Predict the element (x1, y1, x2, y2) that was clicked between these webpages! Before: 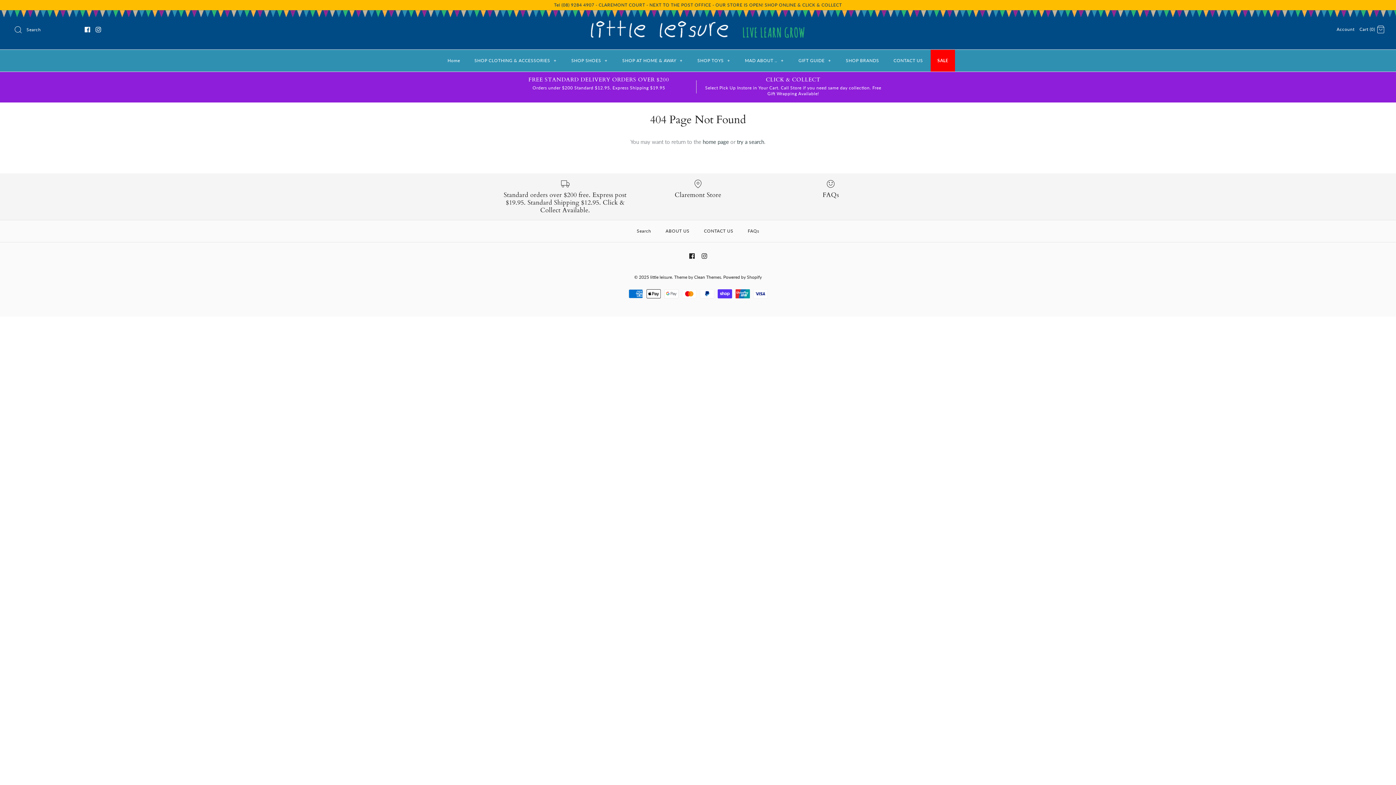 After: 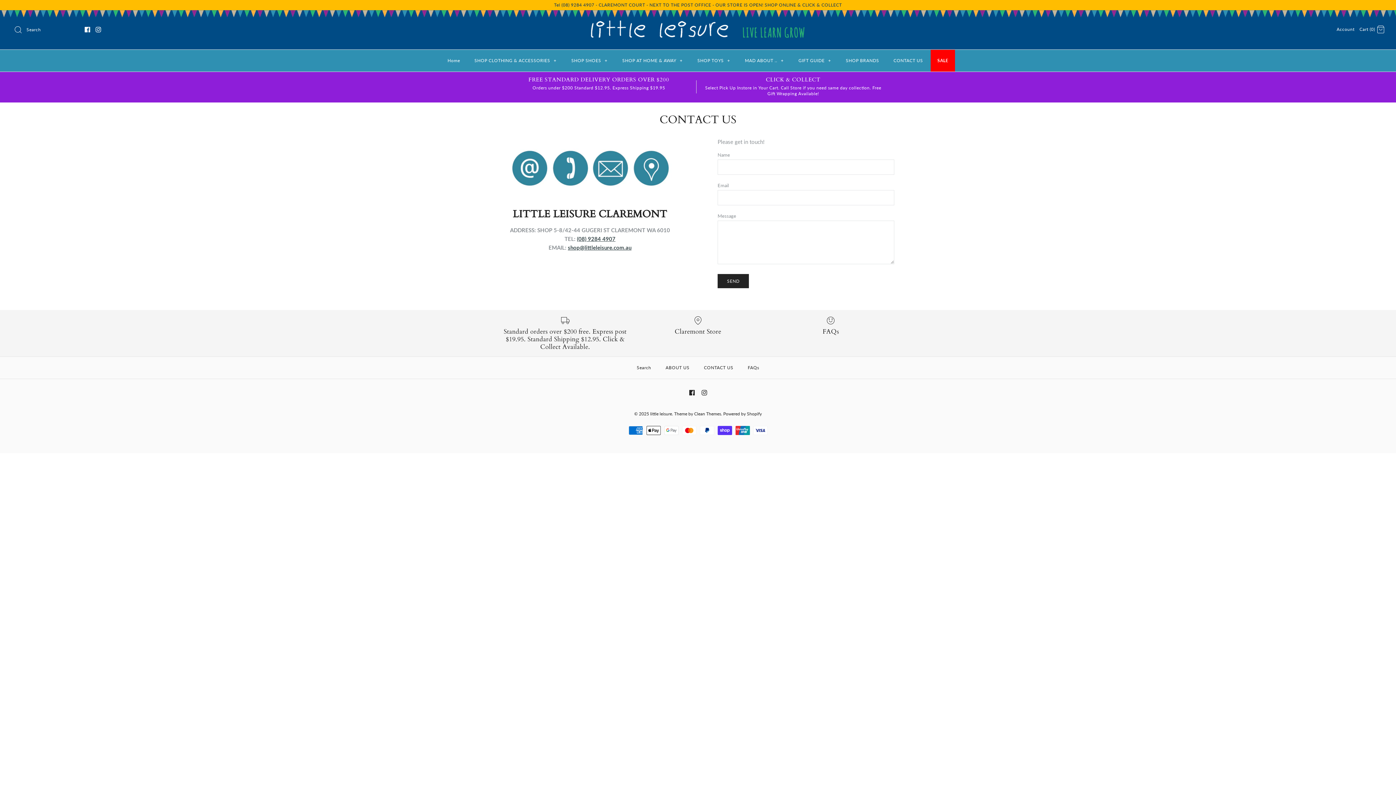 Action: label: CONTACT US bbox: (887, 51, 929, 69)